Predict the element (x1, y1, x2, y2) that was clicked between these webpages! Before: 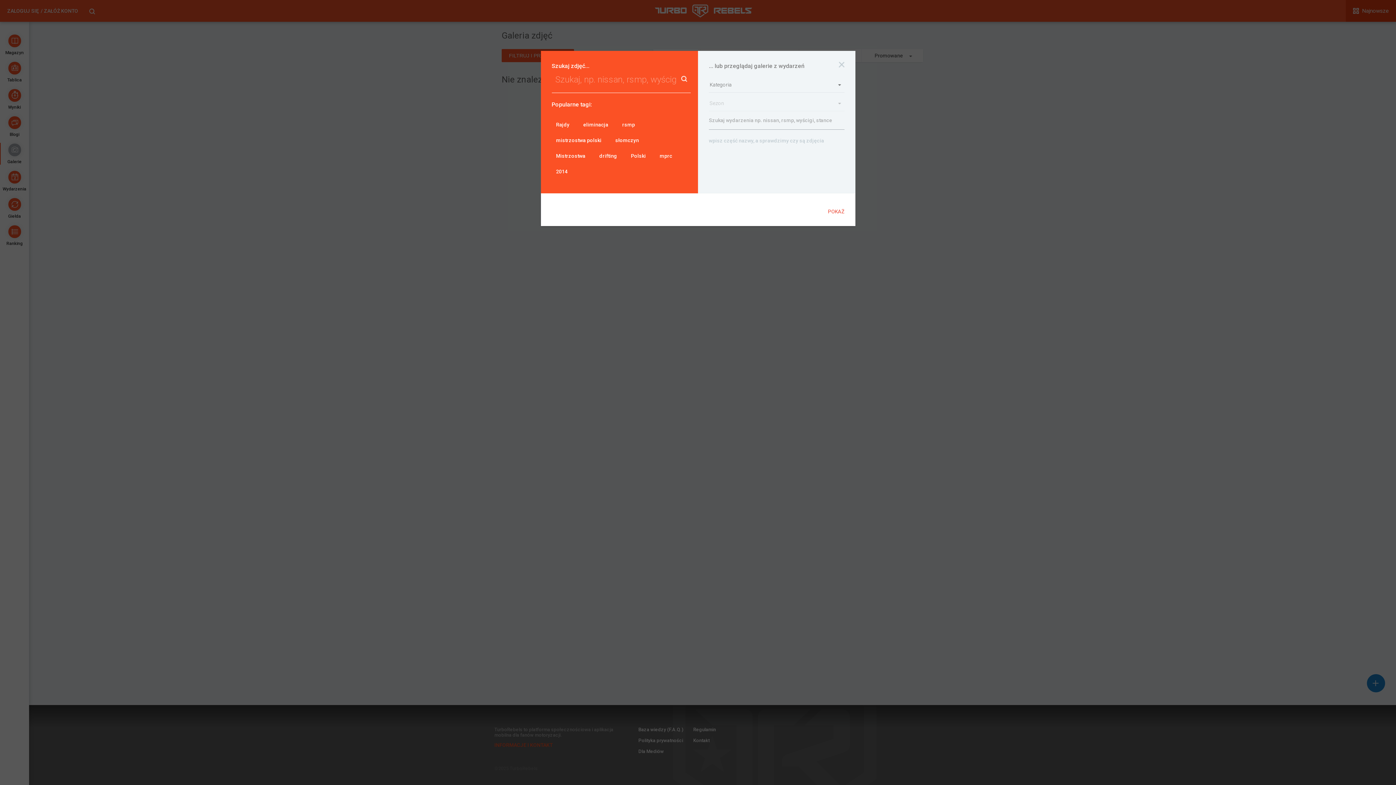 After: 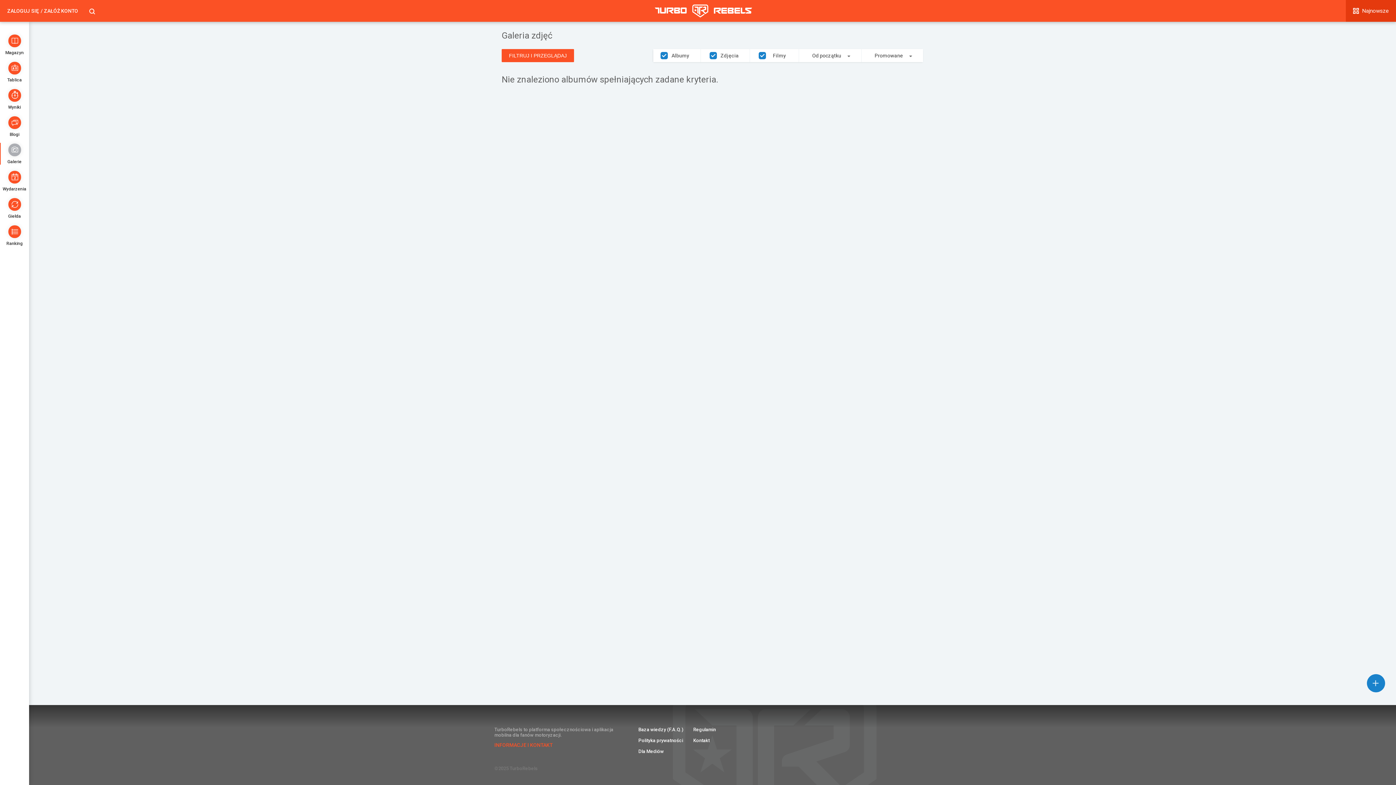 Action: bbox: (828, 208, 844, 215) label: POKAŻ